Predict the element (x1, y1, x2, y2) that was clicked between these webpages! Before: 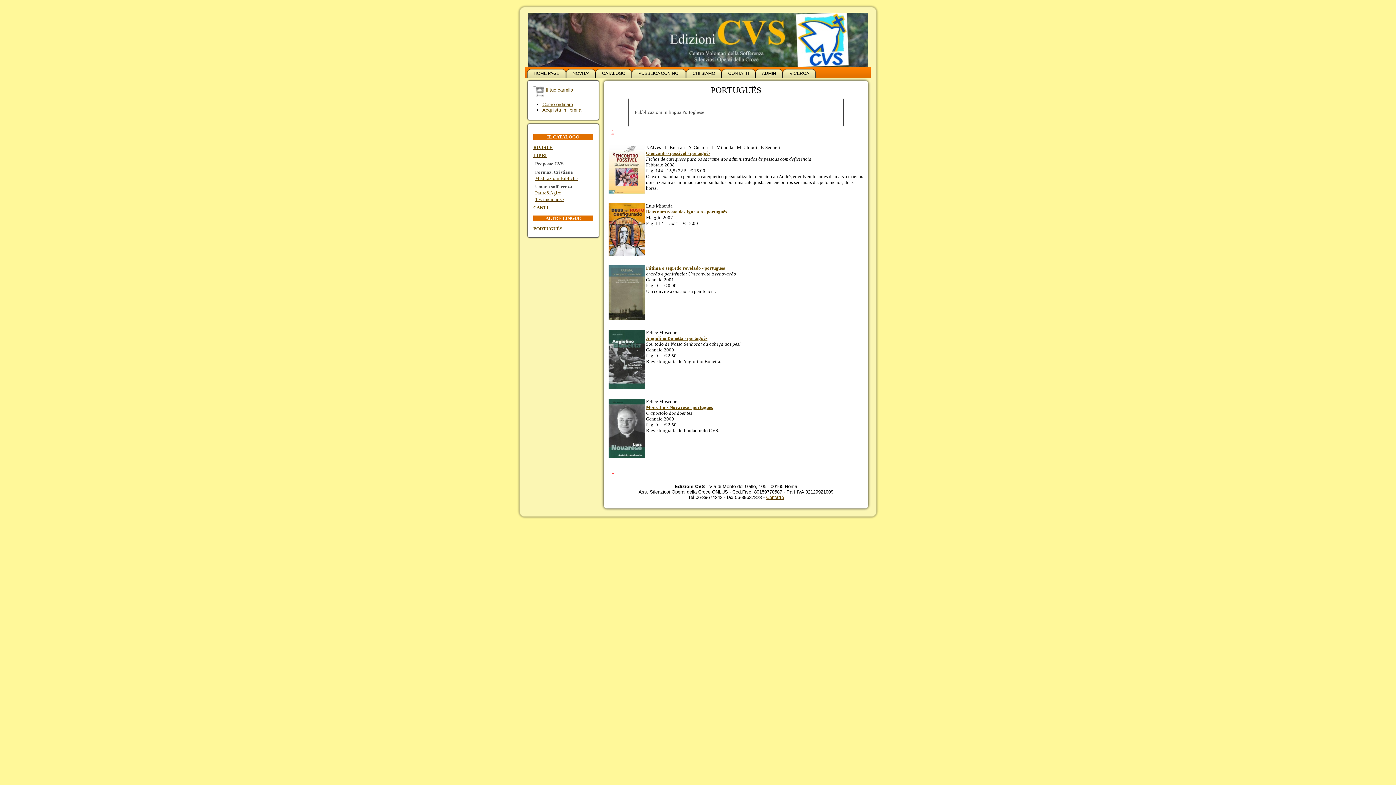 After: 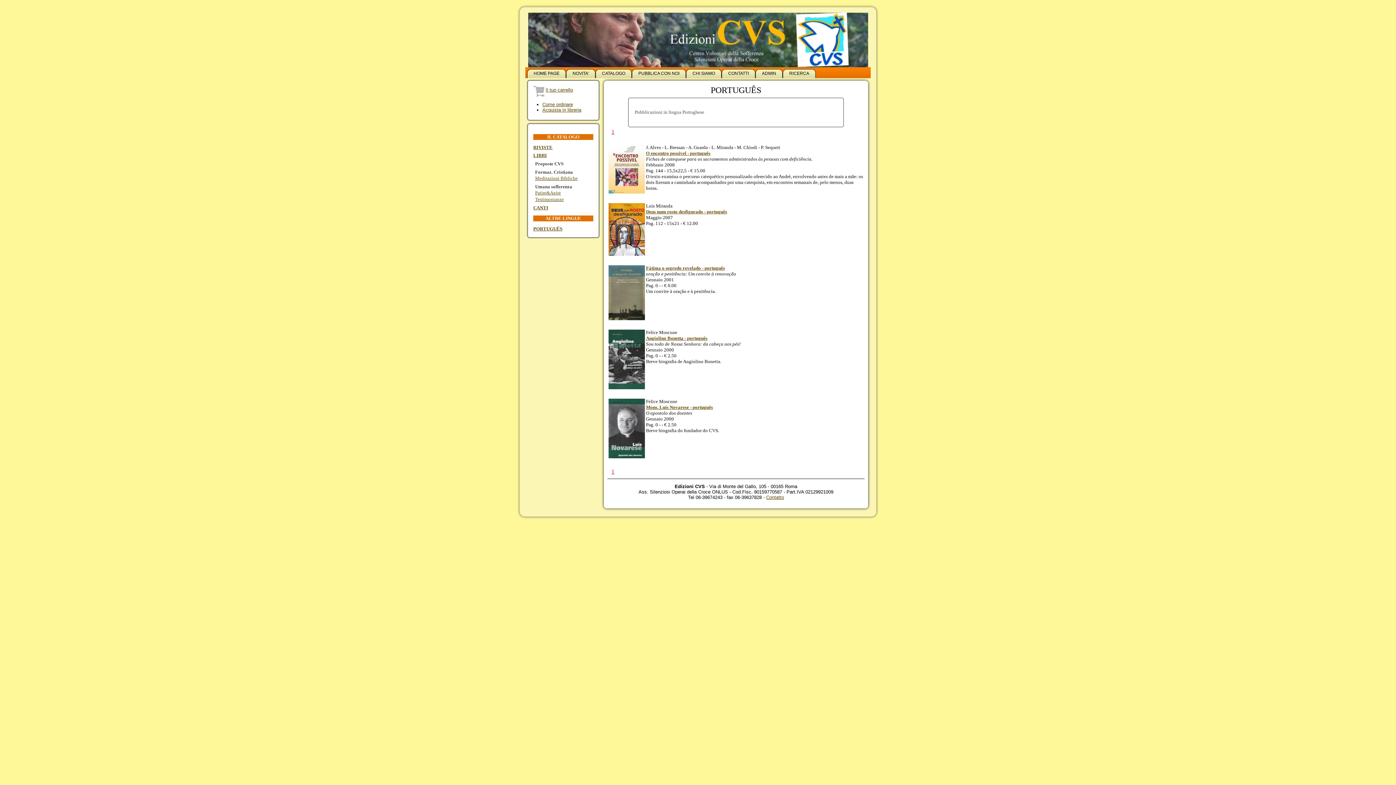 Action: bbox: (533, 226, 562, 231) label: PORTUGUÊS